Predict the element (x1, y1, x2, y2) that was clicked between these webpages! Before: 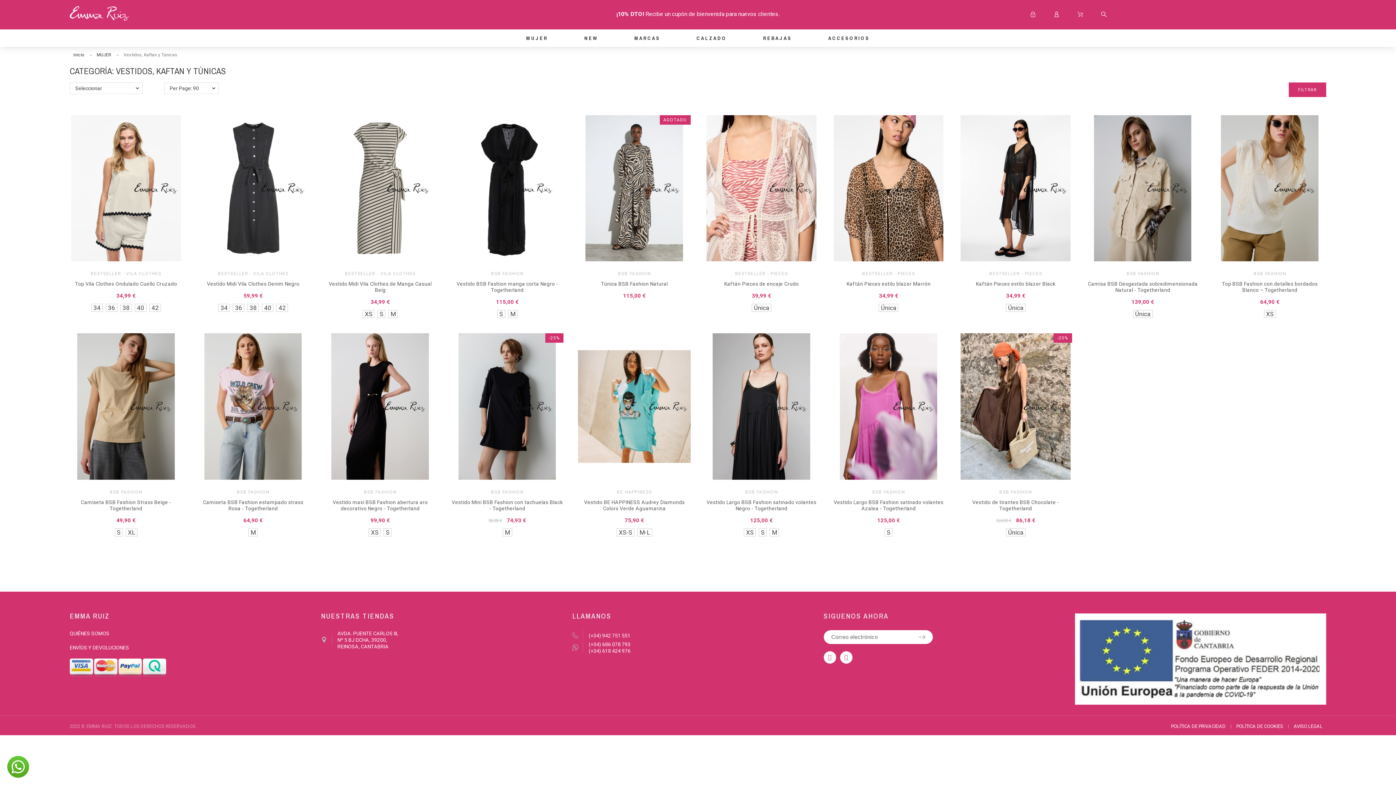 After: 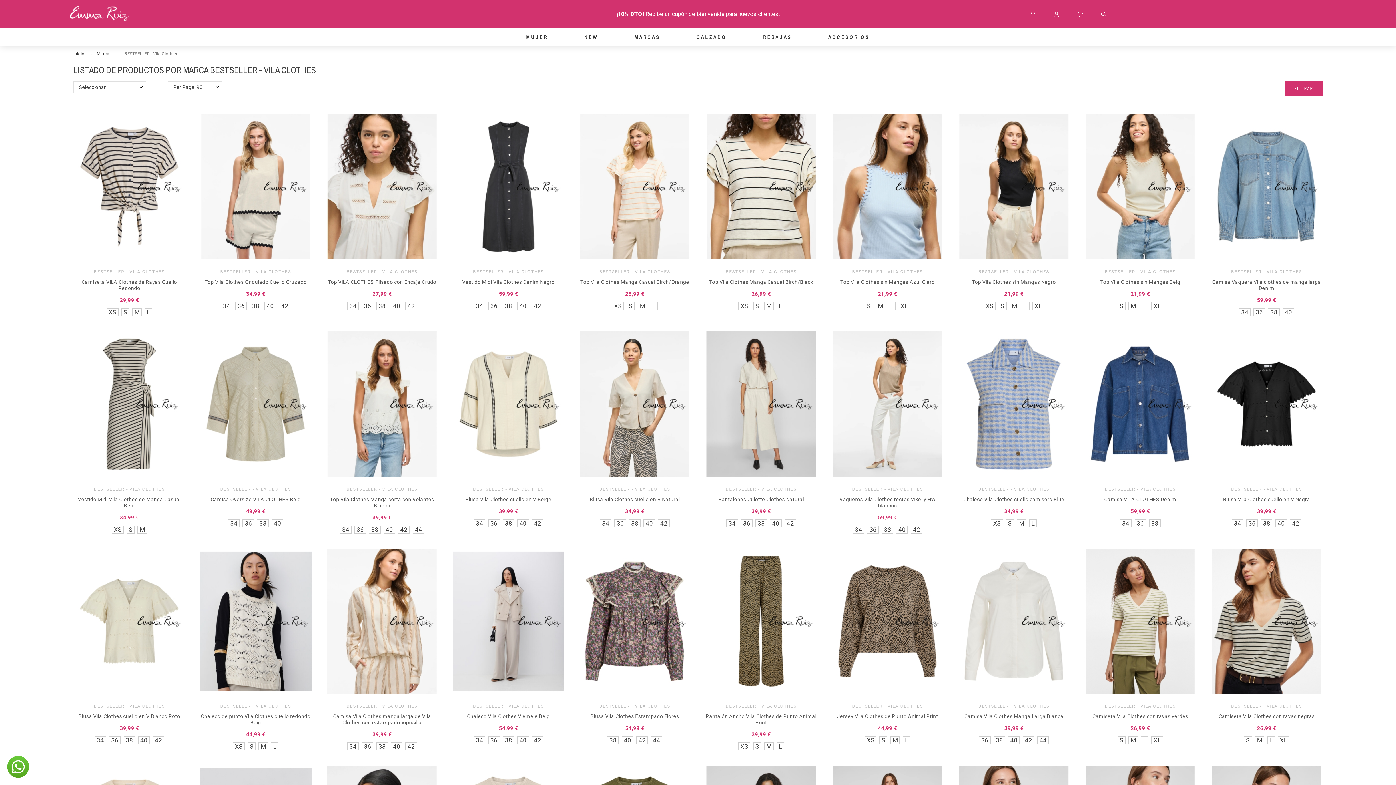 Action: bbox: (344, 271, 415, 276) label: BESTSELLER - VILA CLOTHES